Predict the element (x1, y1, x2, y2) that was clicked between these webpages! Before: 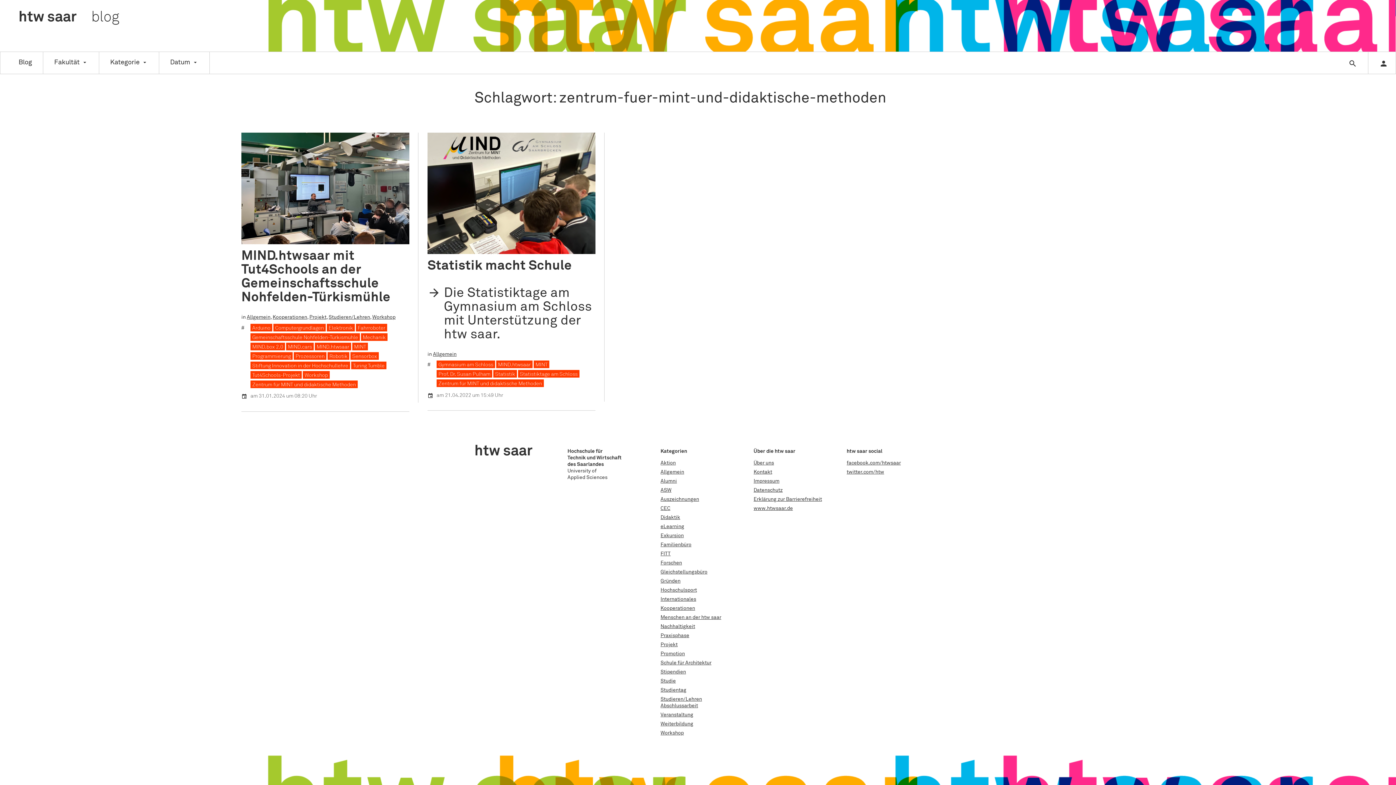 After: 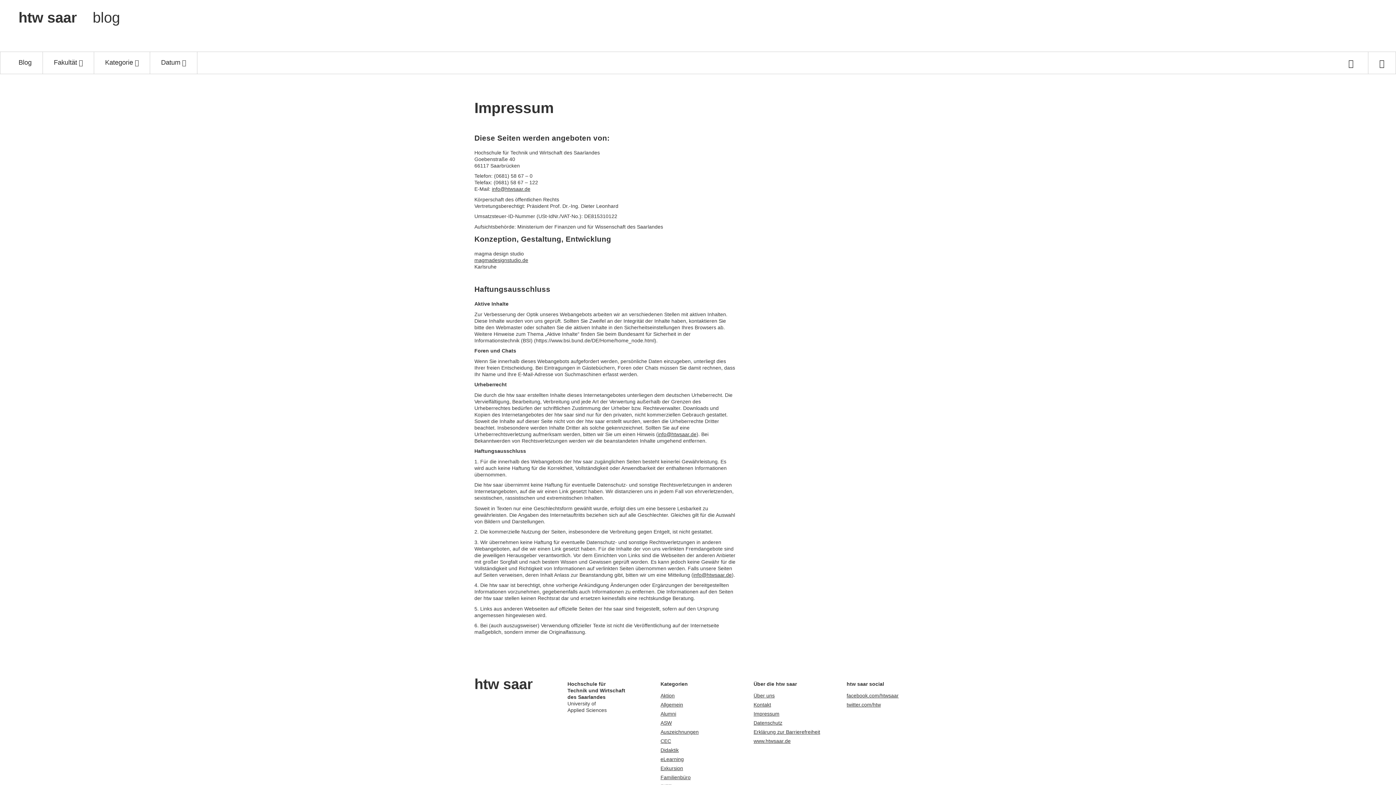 Action: label: Impressum bbox: (753, 478, 779, 483)